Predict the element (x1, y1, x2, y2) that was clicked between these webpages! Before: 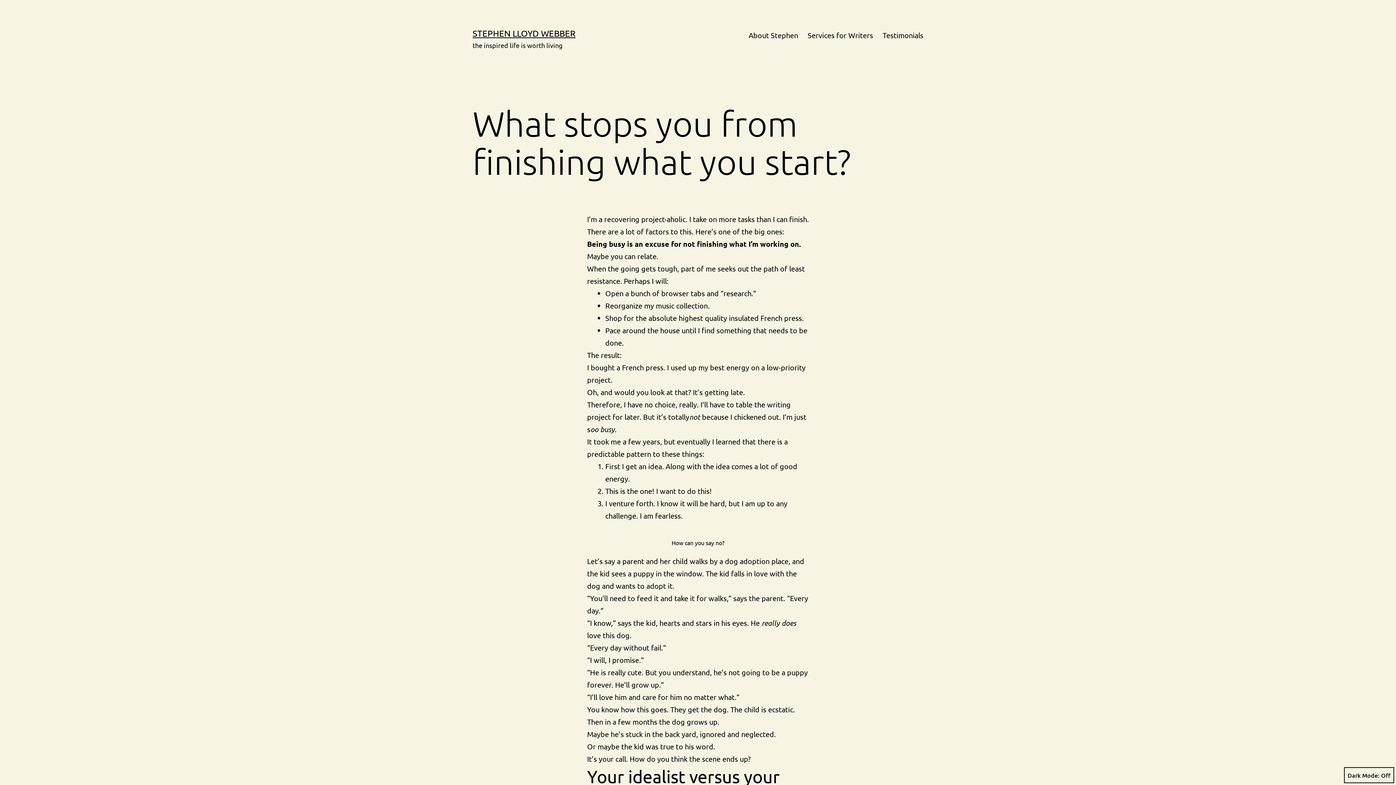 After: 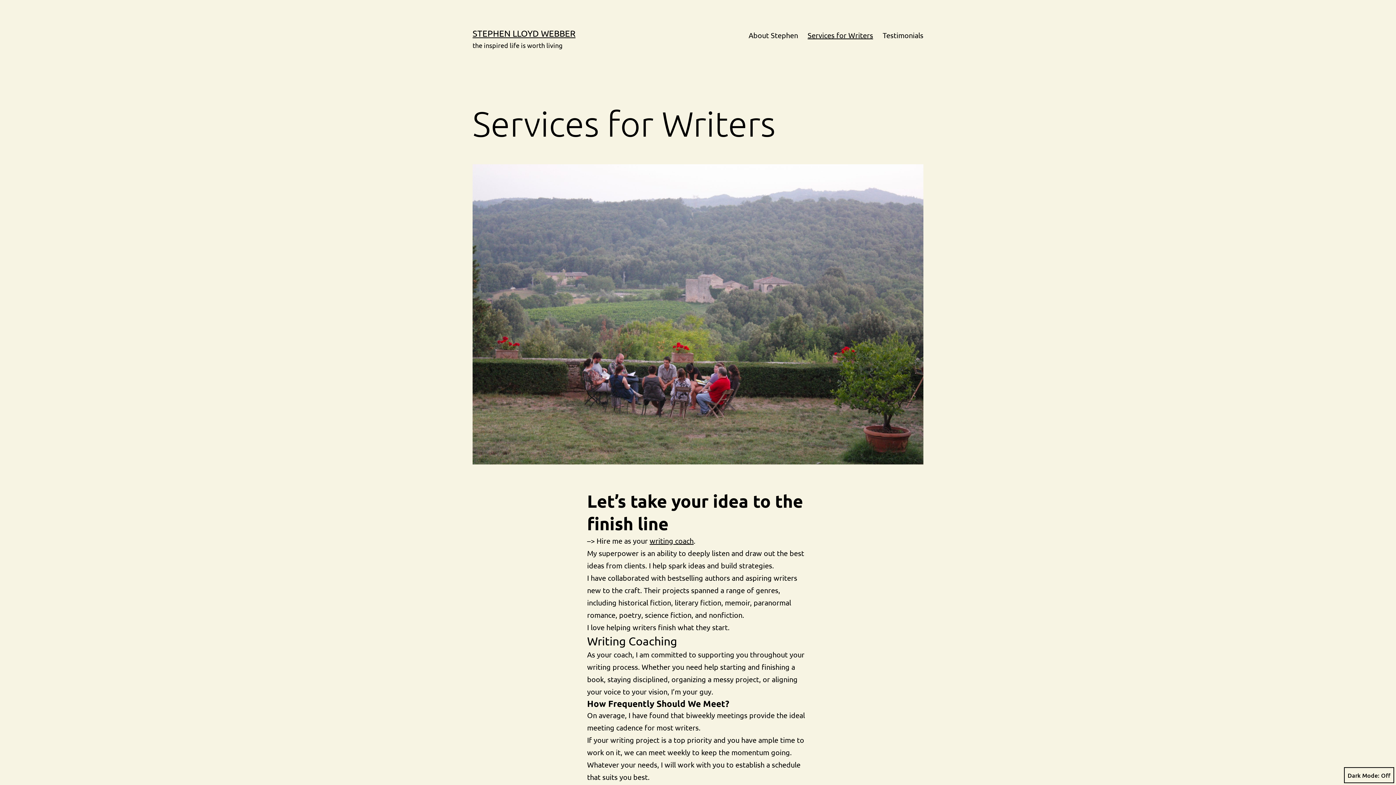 Action: bbox: (803, 26, 878, 44) label: Services for Writers